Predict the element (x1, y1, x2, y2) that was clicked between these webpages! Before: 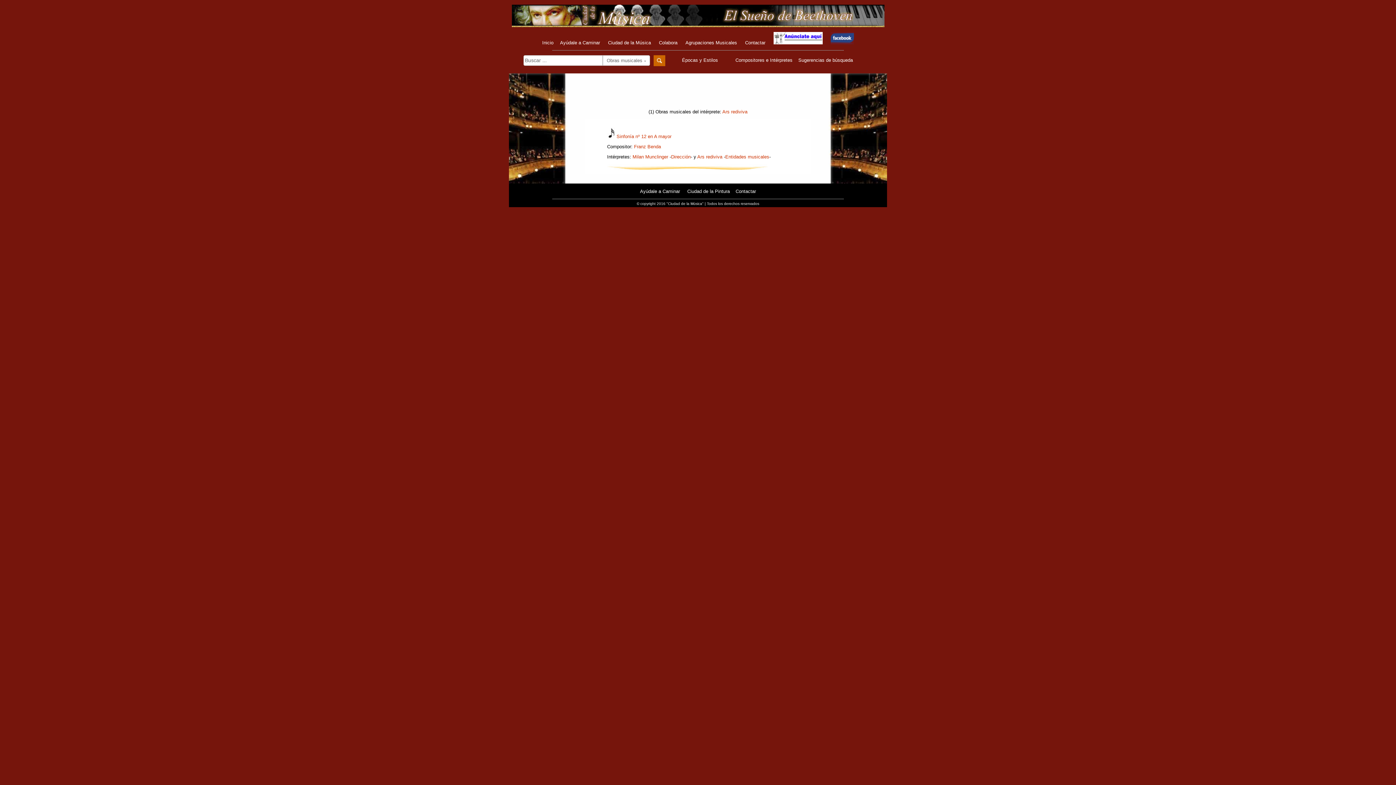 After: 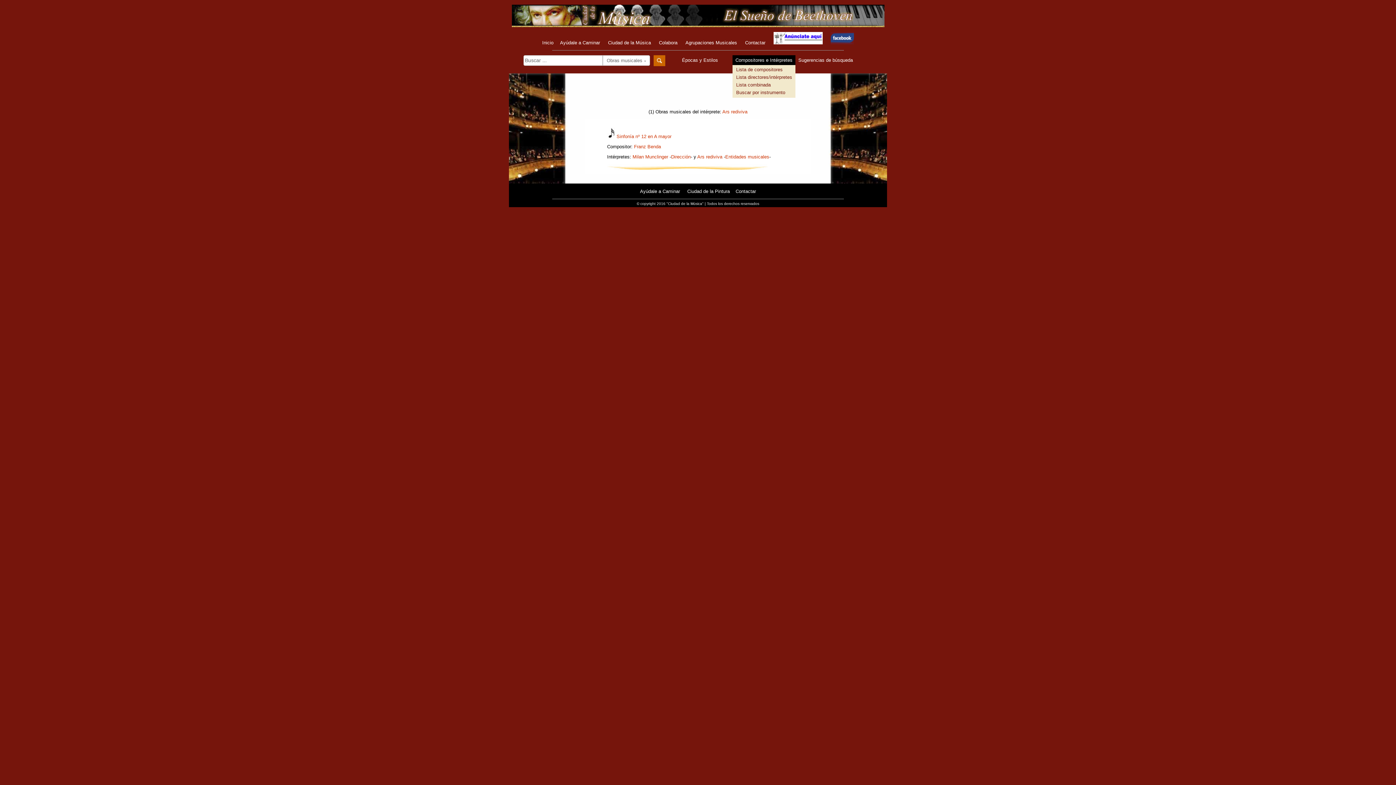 Action: label: Compositores e Intérpretes bbox: (732, 55, 795, 65)